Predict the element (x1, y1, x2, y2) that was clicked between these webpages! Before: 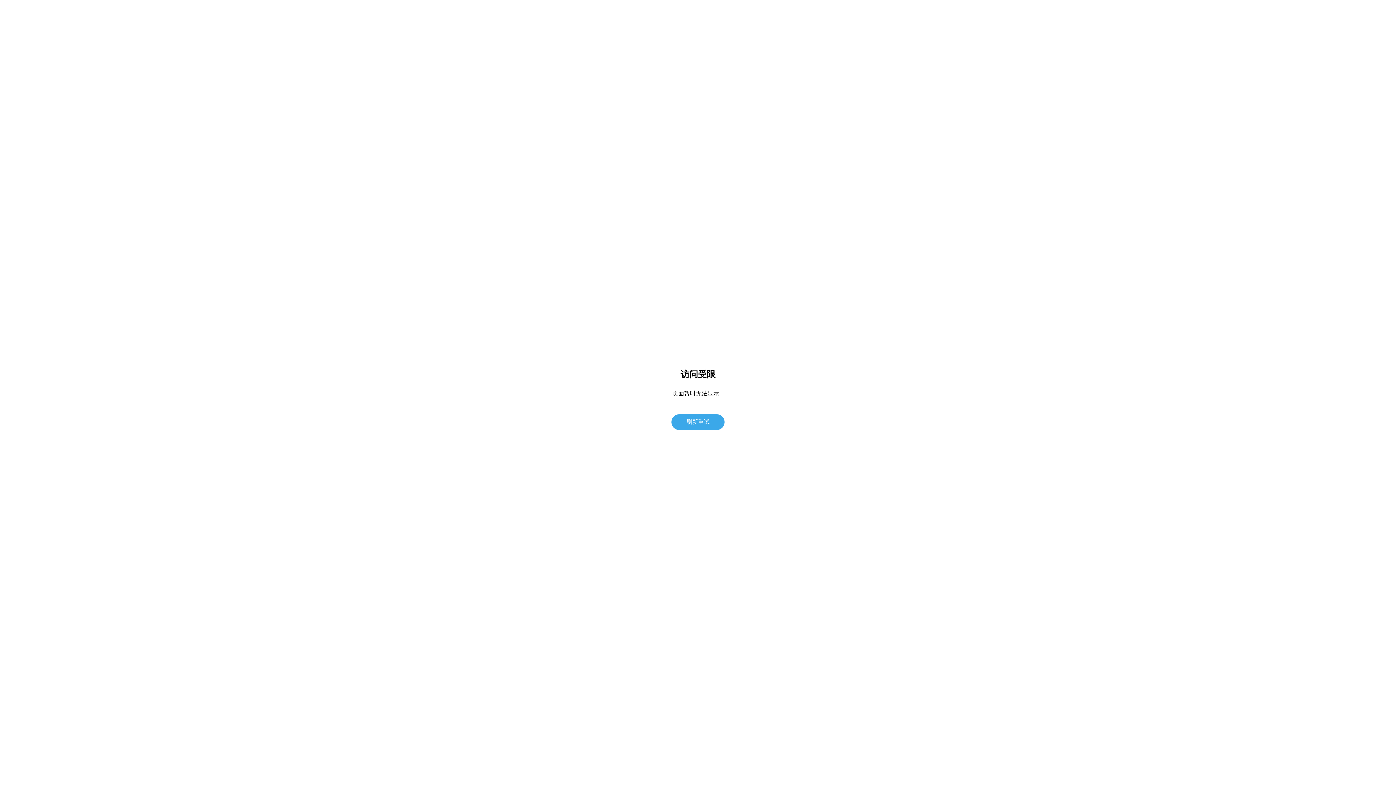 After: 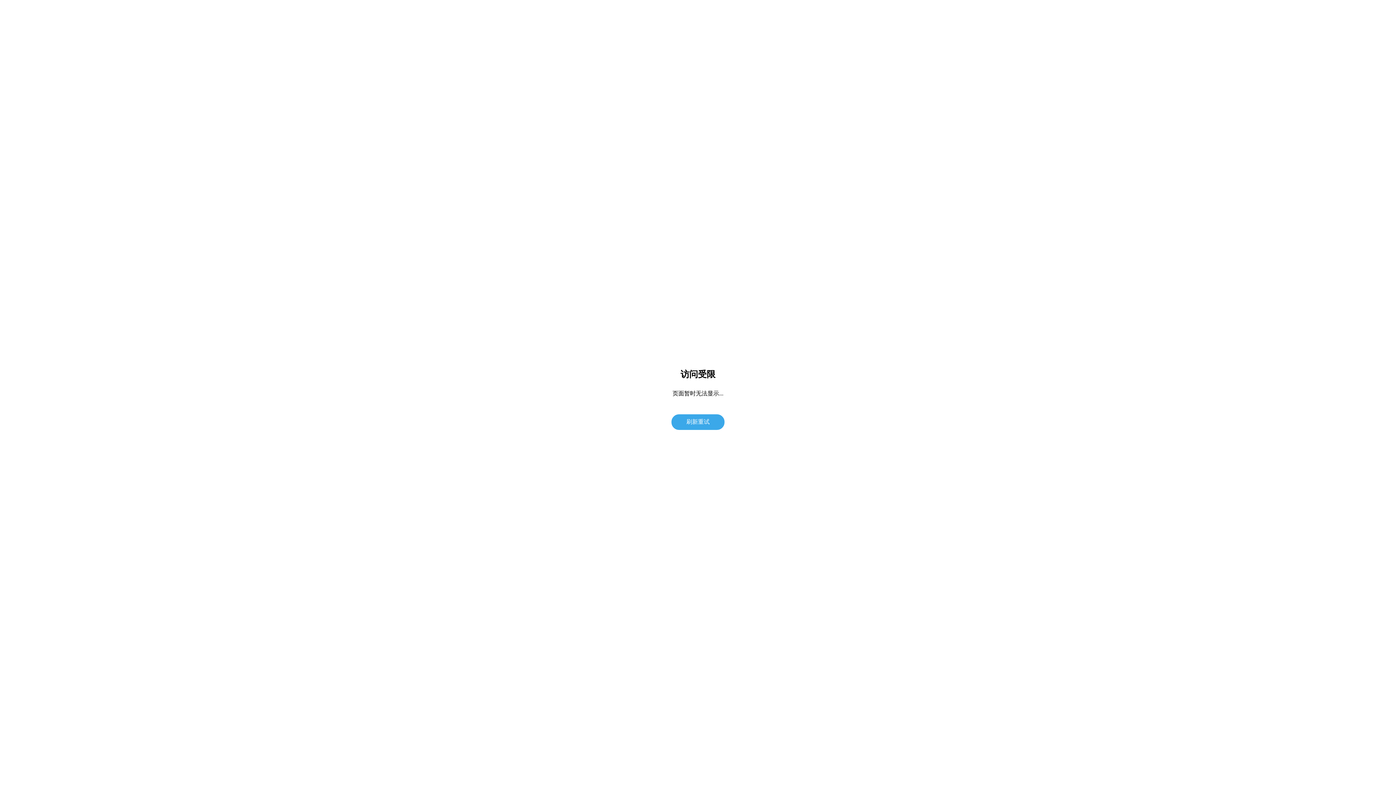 Action: label: 刷新重试 bbox: (671, 414, 724, 430)